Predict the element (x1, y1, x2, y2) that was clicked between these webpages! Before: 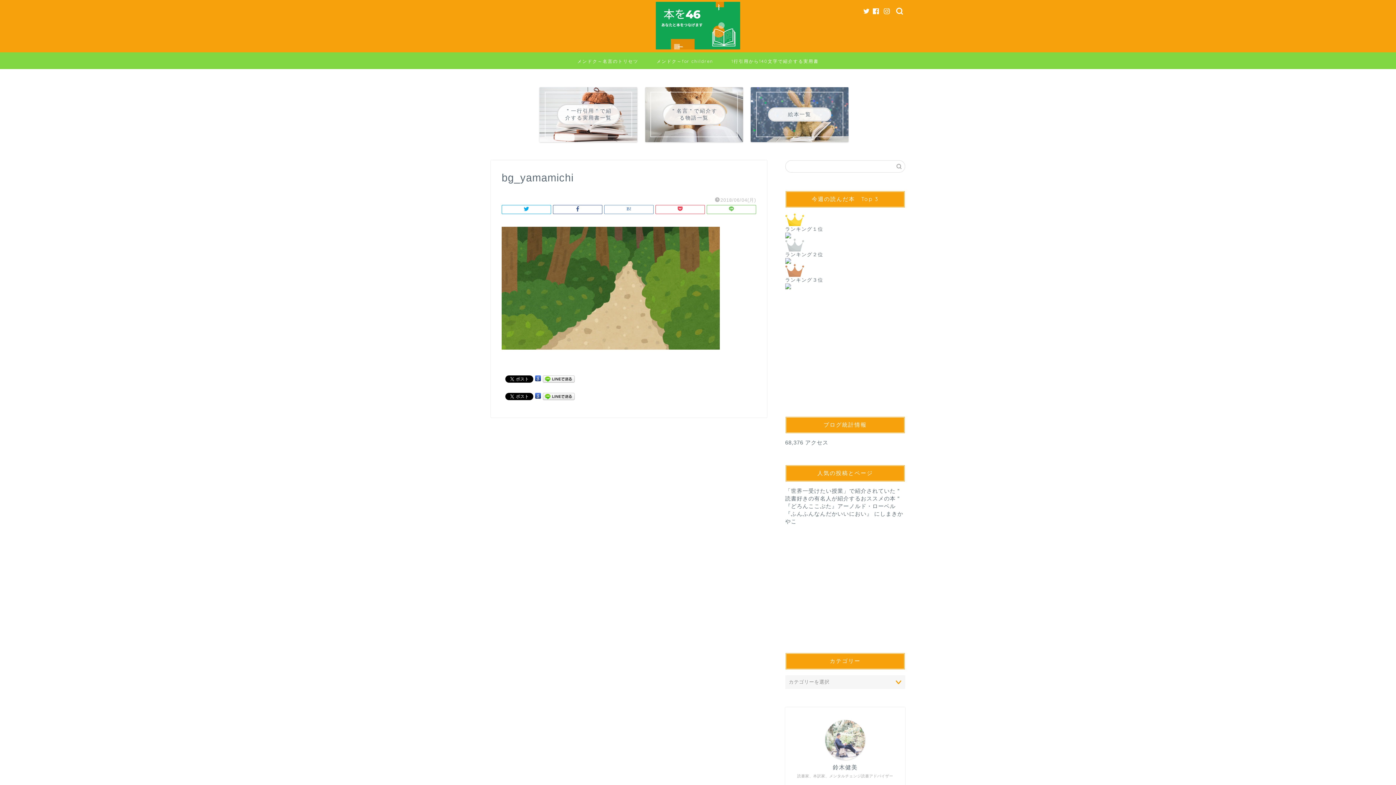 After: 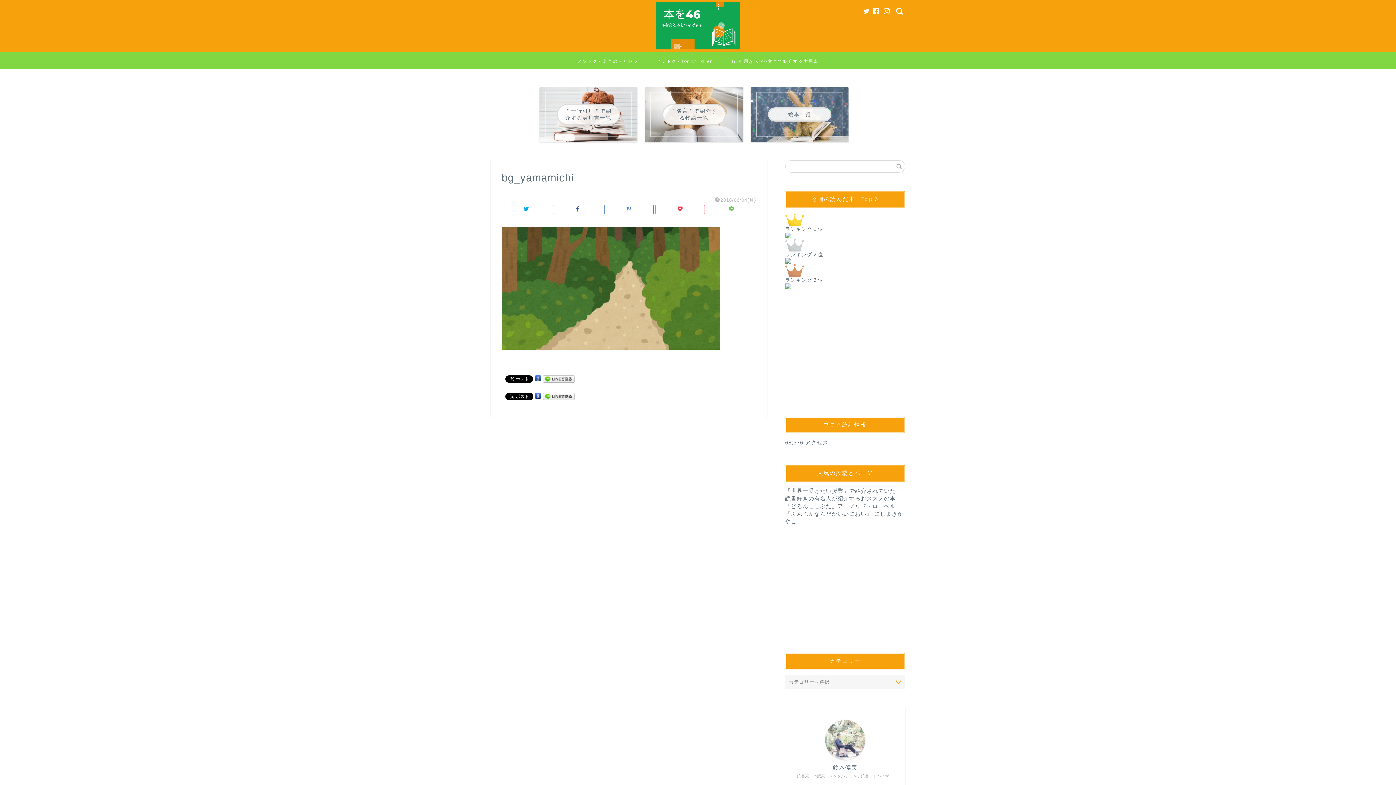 Action: bbox: (825, 720, 865, 760)